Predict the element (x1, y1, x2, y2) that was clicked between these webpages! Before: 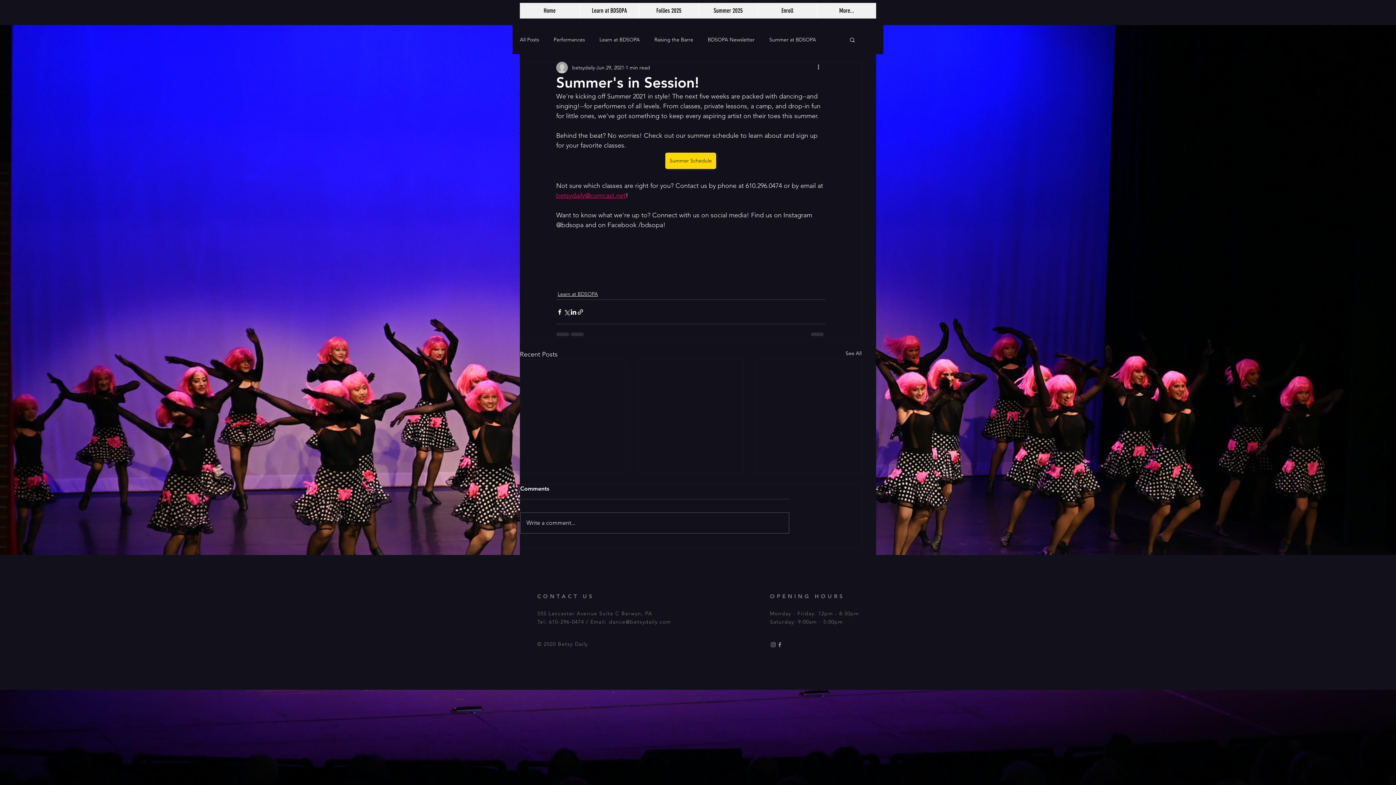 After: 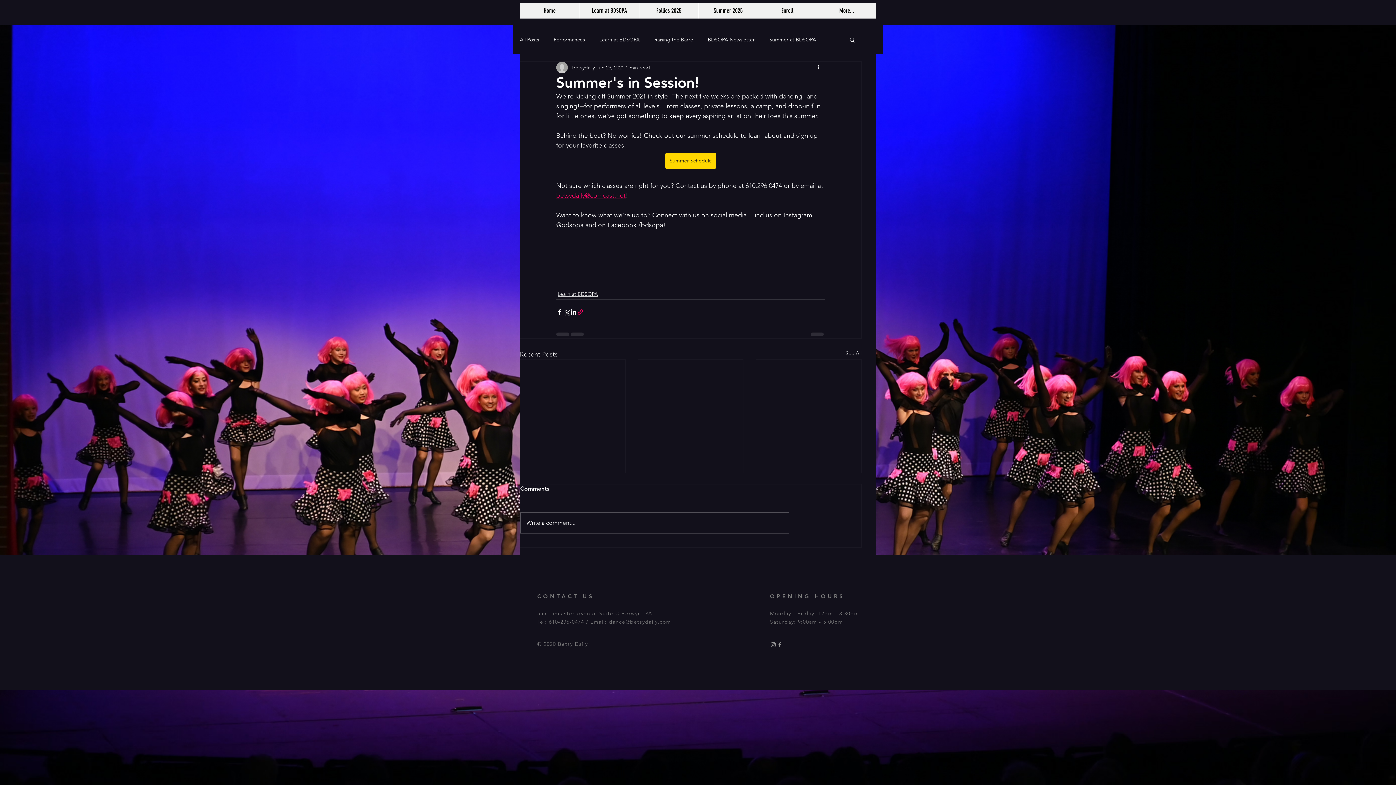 Action: label: Share via link bbox: (577, 308, 584, 315)